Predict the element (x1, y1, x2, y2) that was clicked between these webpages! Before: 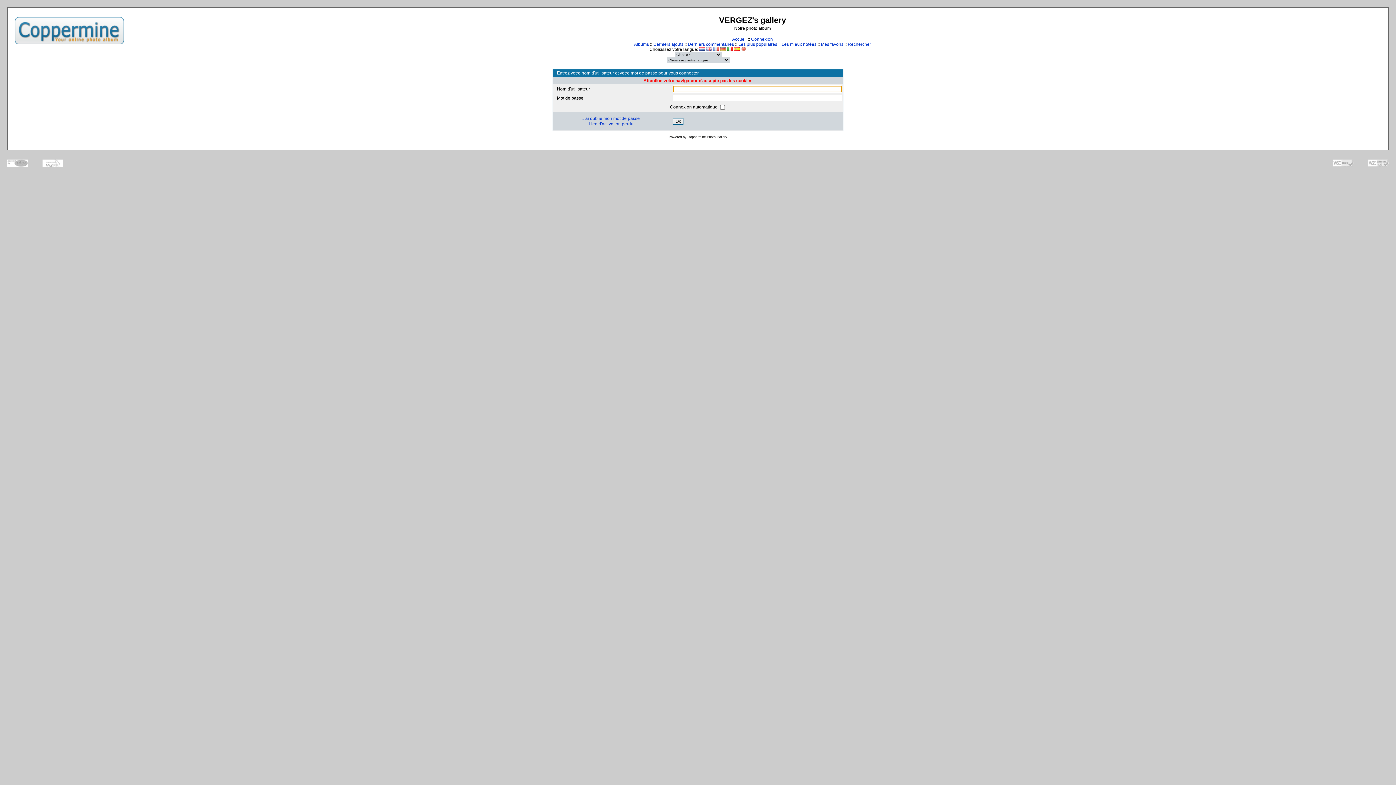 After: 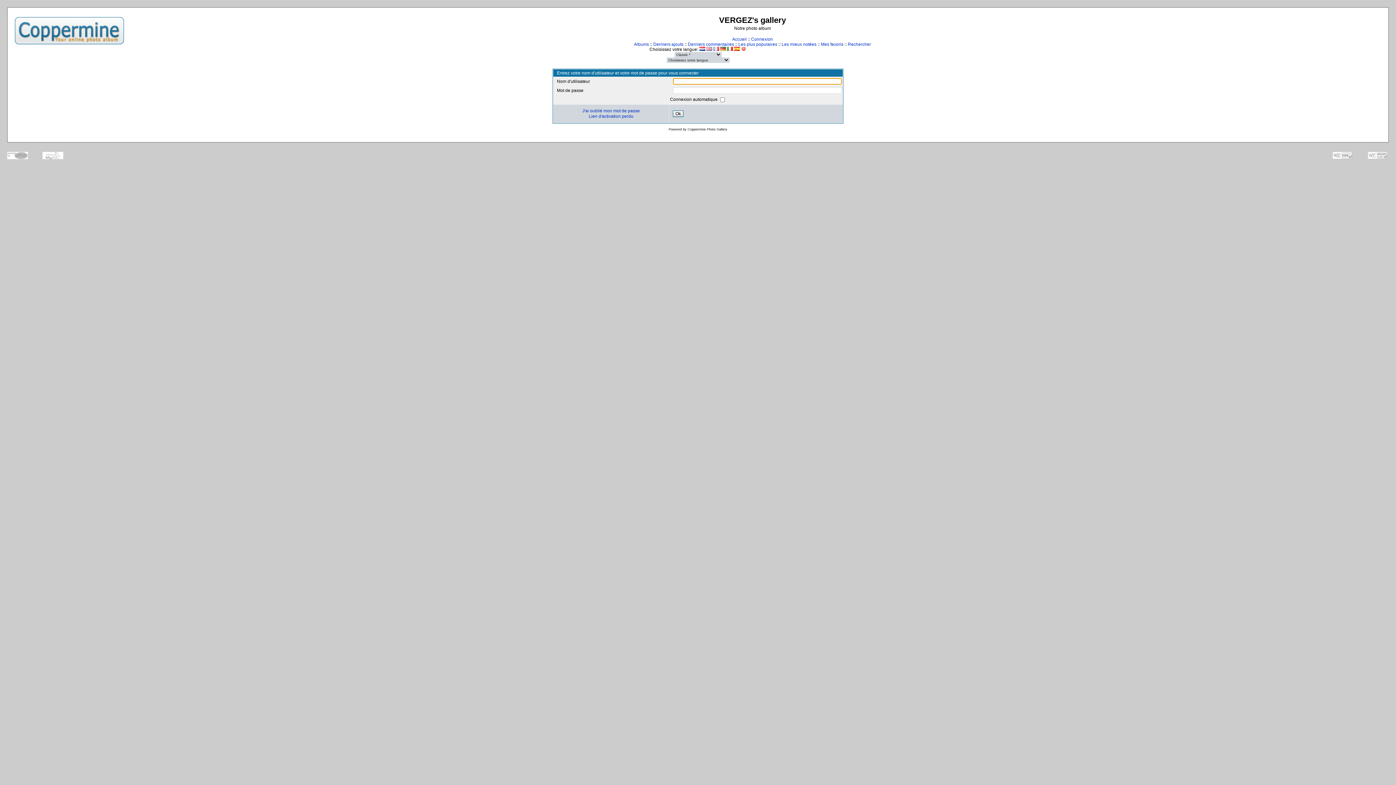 Action: bbox: (751, 36, 773, 41) label: Connexion